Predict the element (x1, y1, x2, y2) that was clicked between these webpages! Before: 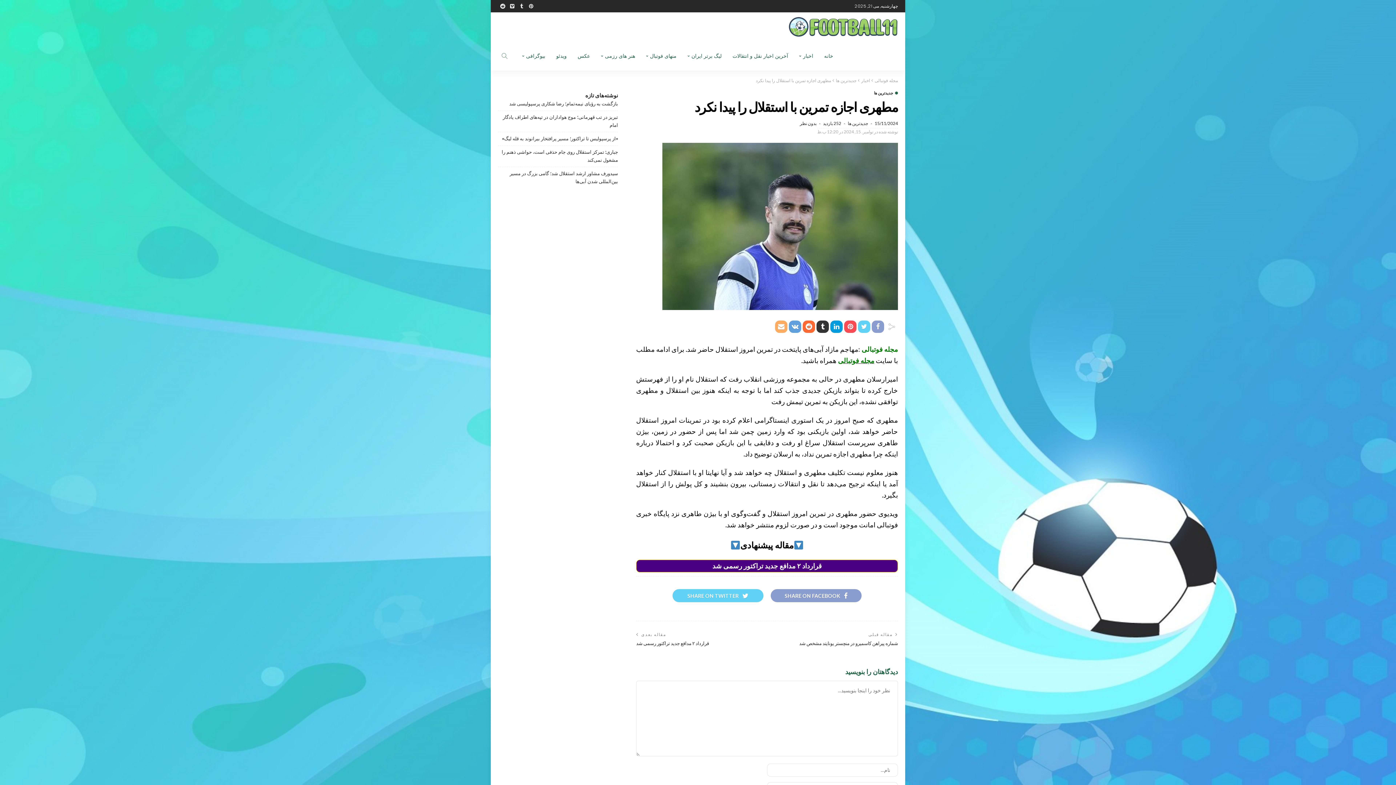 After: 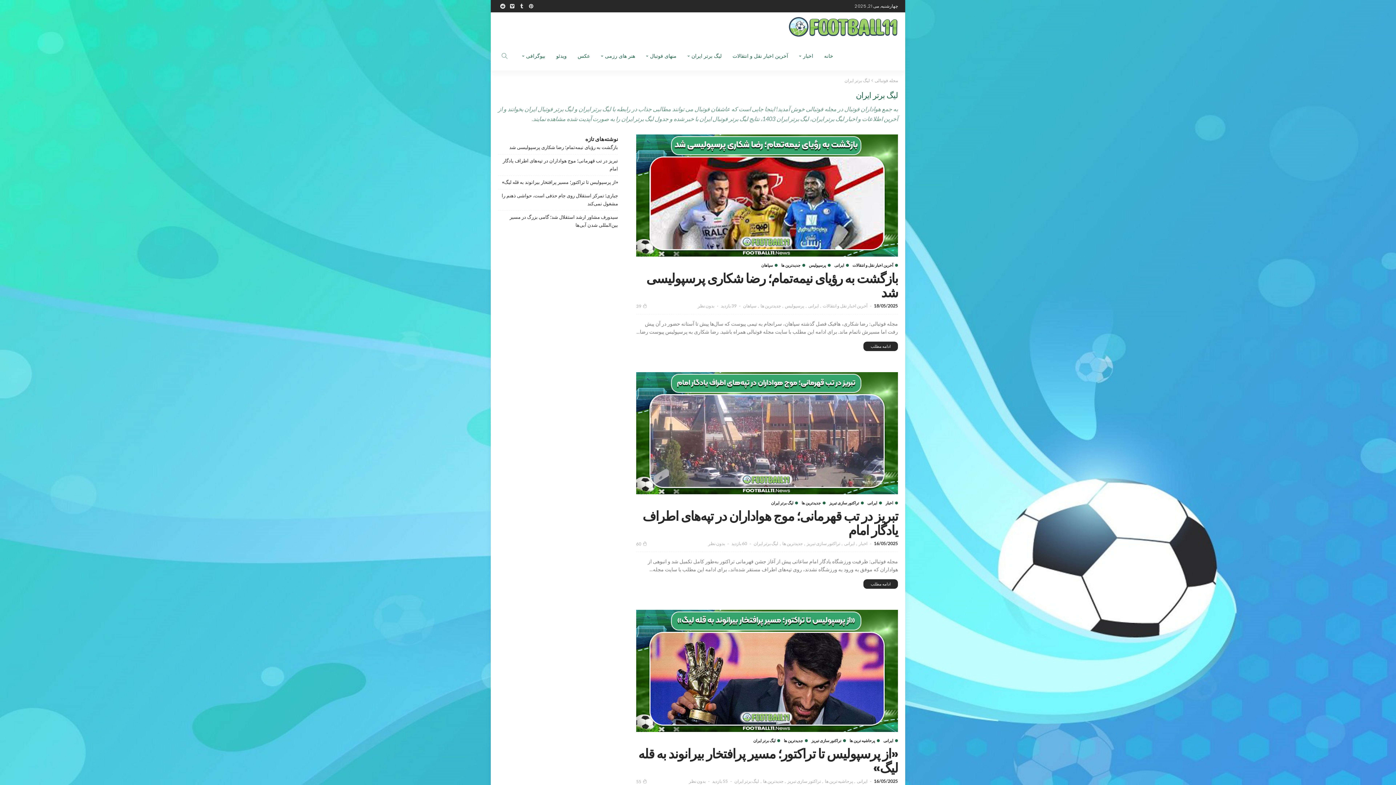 Action: bbox: (682, 41, 727, 70) label: لیگ برتر ایران